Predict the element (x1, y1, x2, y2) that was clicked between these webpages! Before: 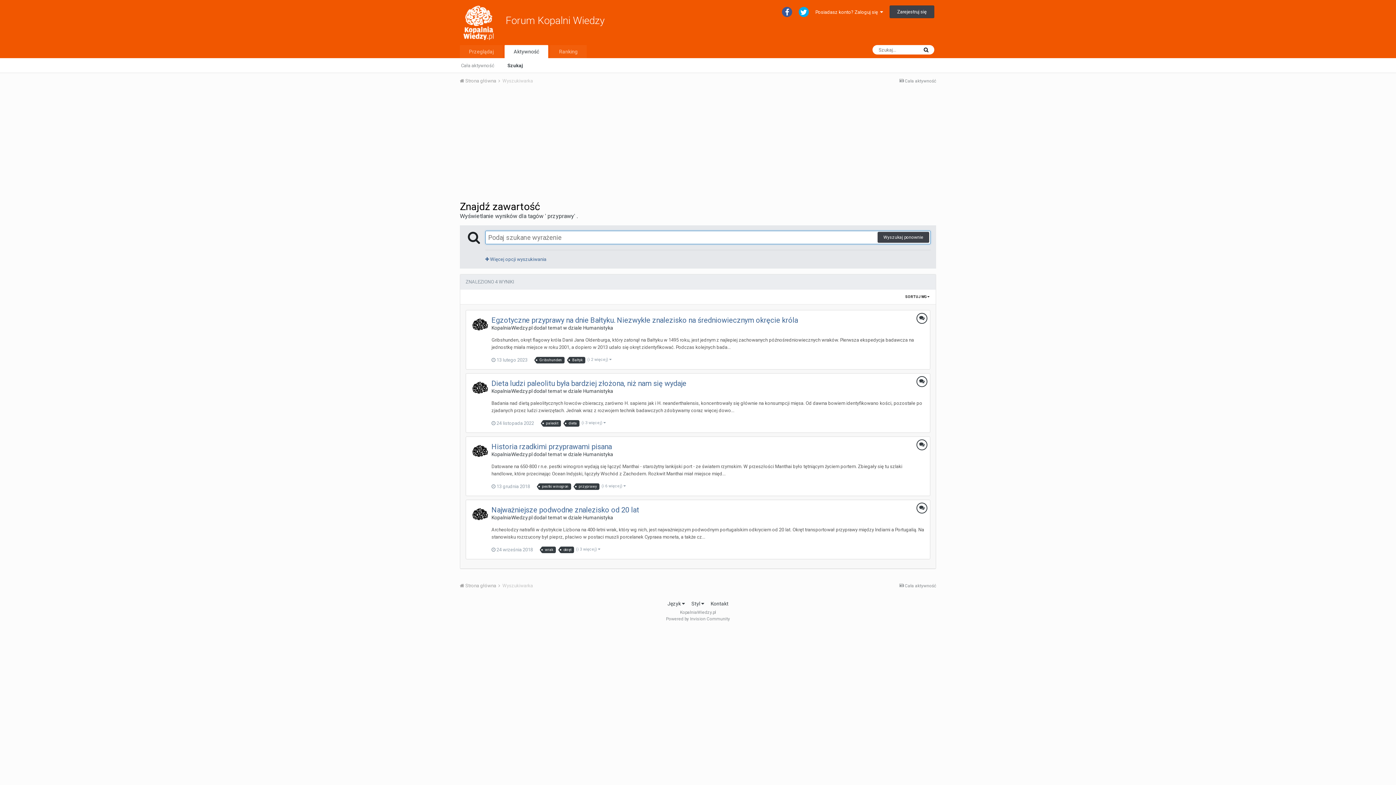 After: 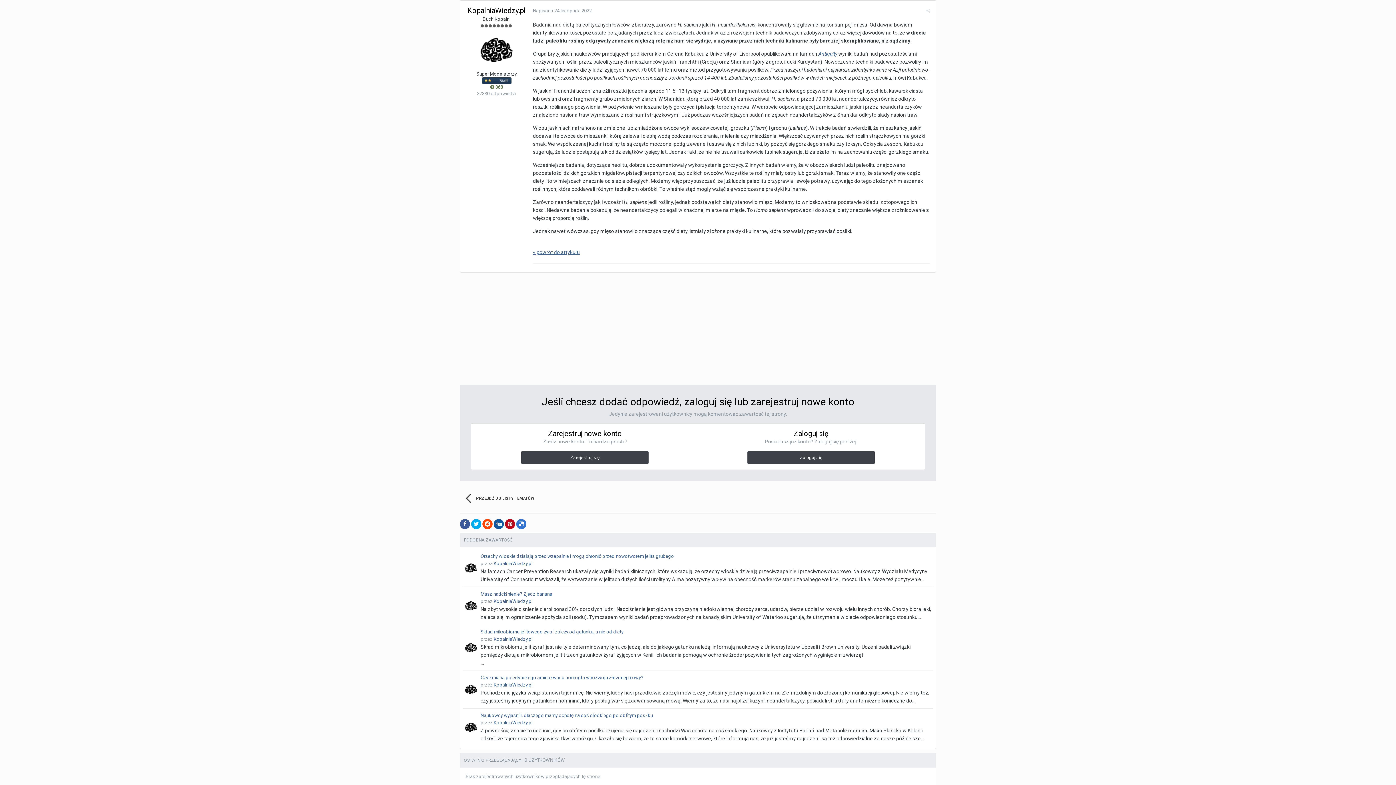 Action: bbox: (491, 379, 686, 388) label: Dieta ludzi paleolitu była bardziej złożona, niż nam się wydaje